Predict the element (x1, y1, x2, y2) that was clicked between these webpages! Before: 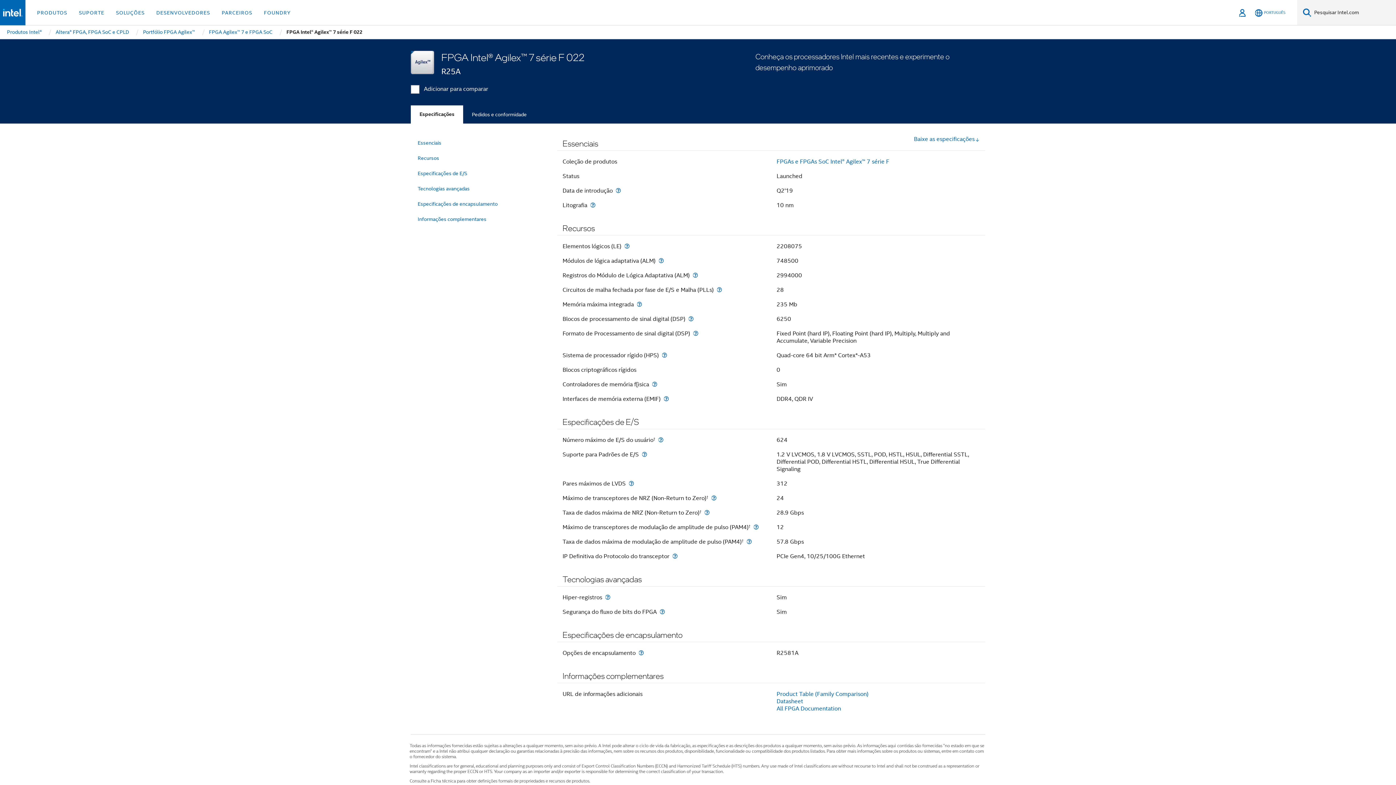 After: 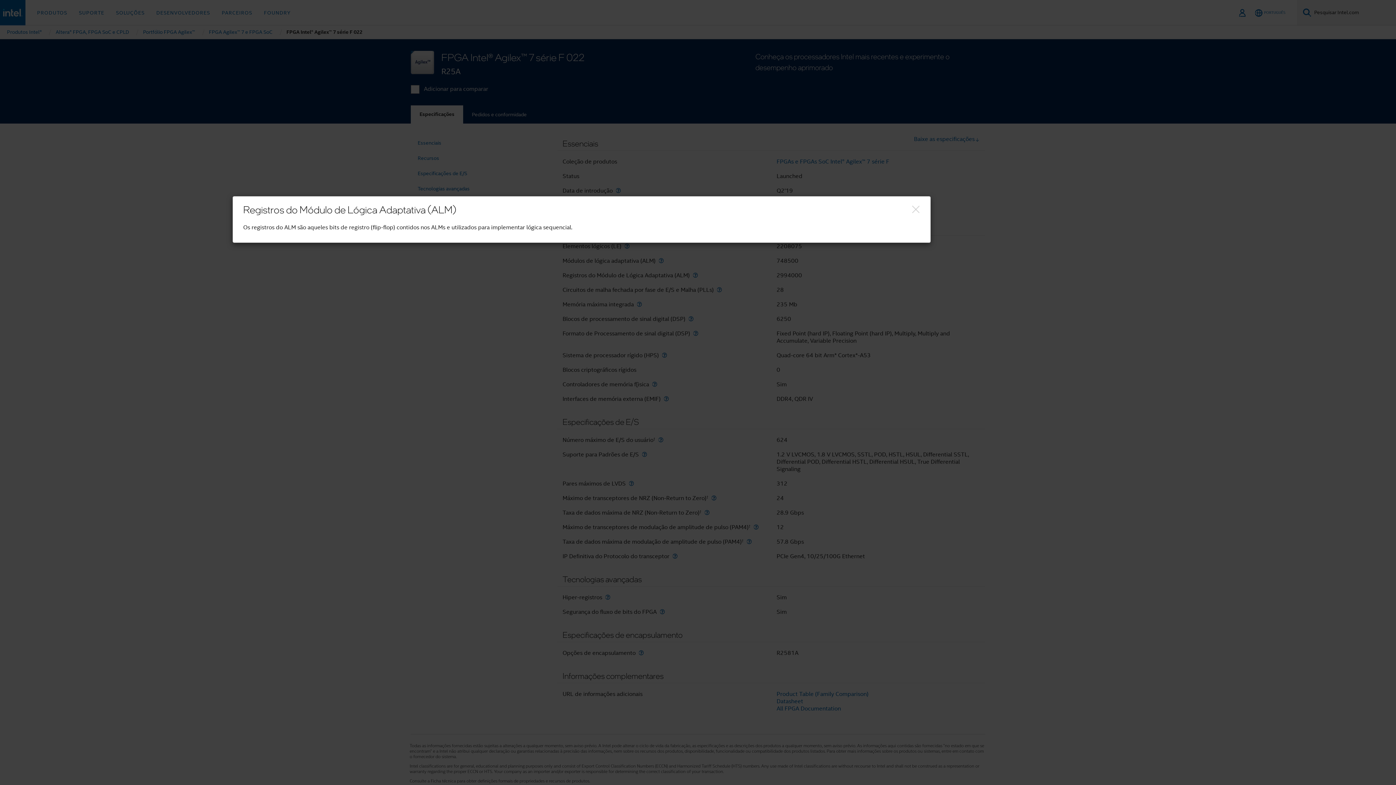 Action: bbox: (691, 272, 699, 278) label: Registros do Módulo de Lógica Adaptativa (ALM)